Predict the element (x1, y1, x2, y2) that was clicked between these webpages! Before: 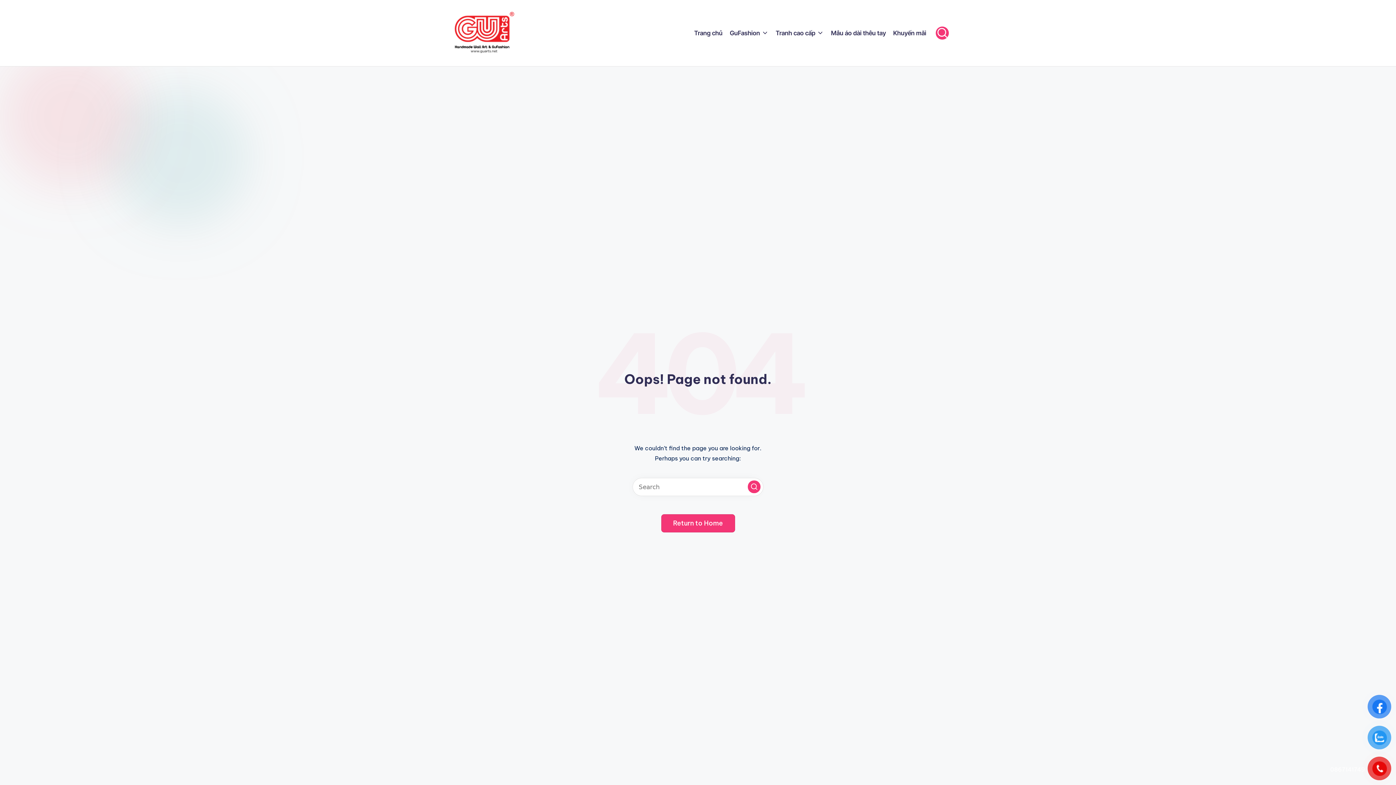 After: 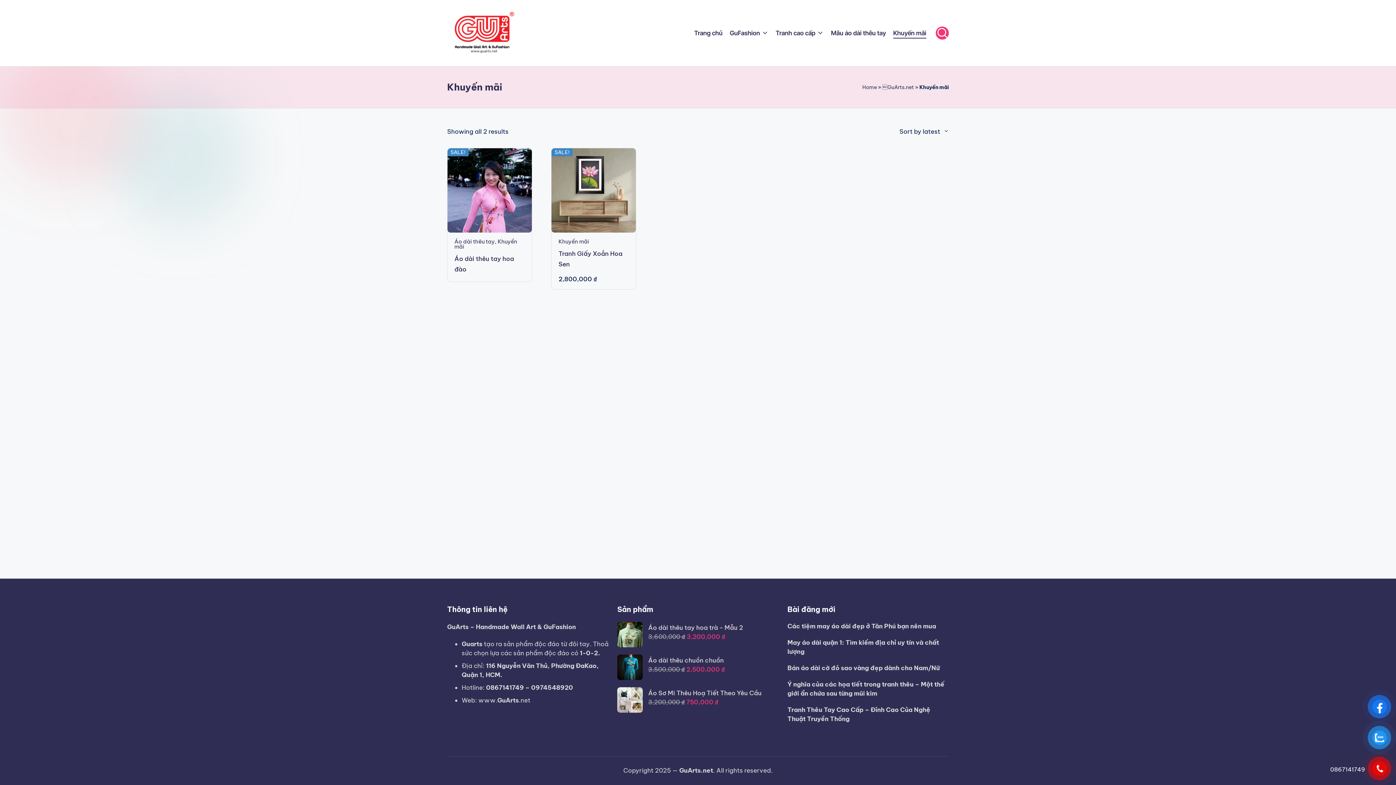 Action: label: Khuyến mãi bbox: (893, 27, 926, 38)